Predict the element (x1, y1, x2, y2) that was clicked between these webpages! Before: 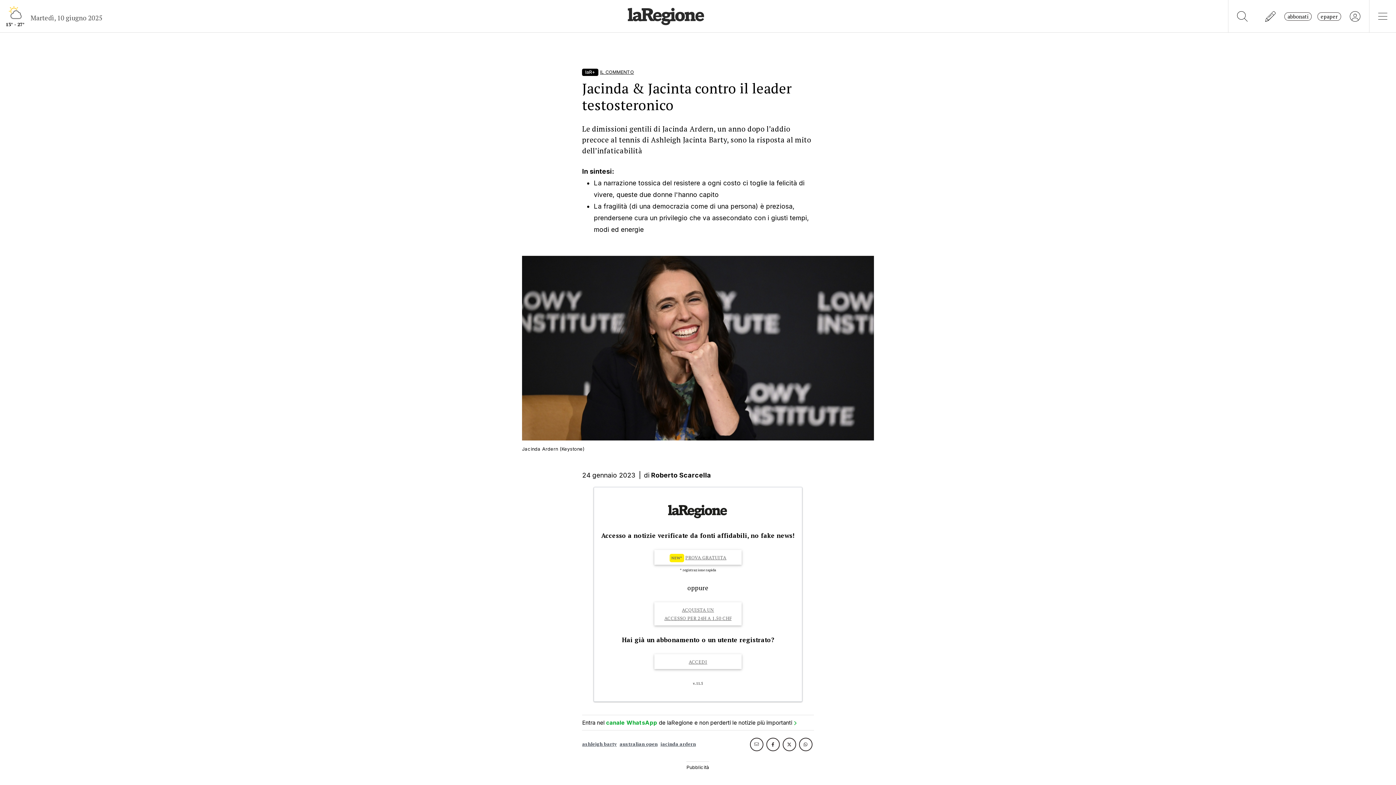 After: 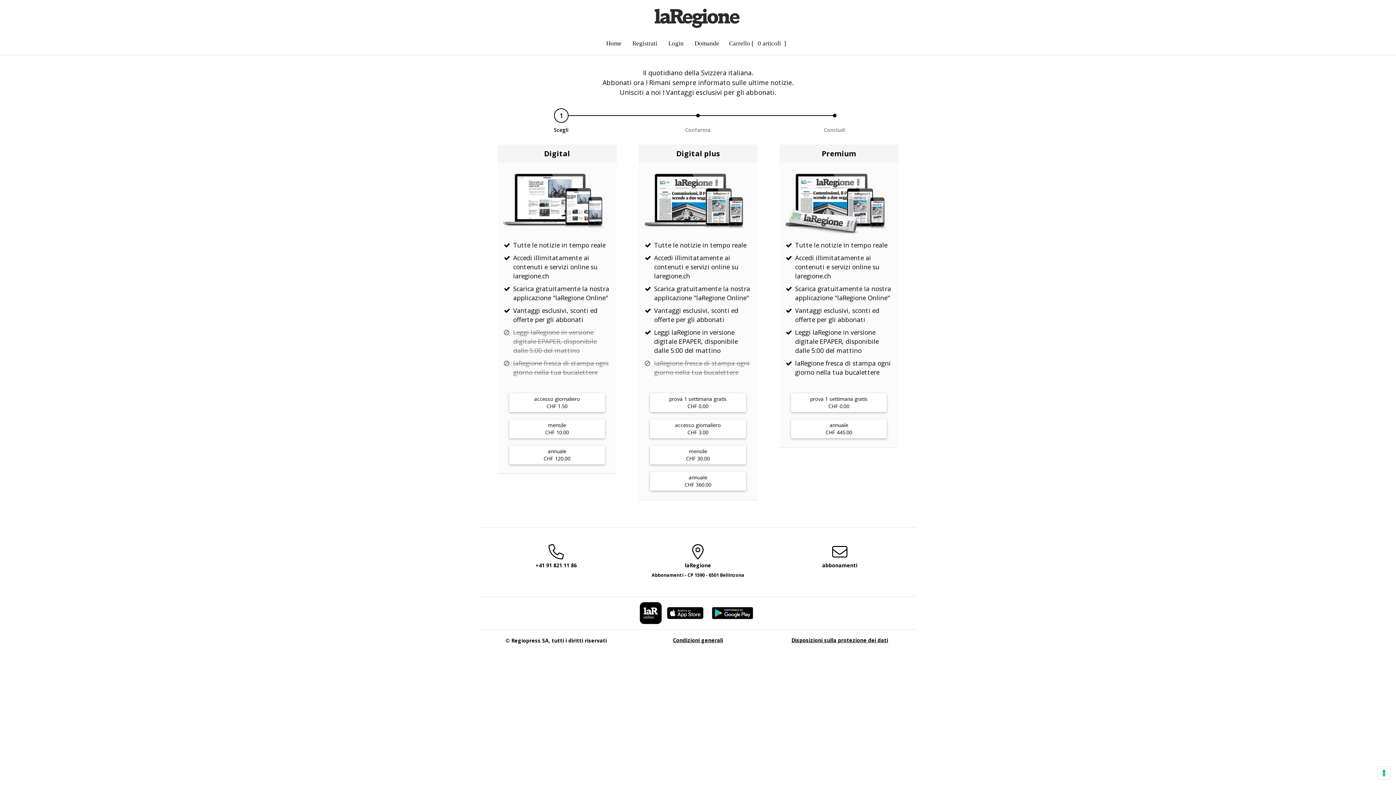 Action: label: abbonati bbox: (1284, 12, 1312, 20)